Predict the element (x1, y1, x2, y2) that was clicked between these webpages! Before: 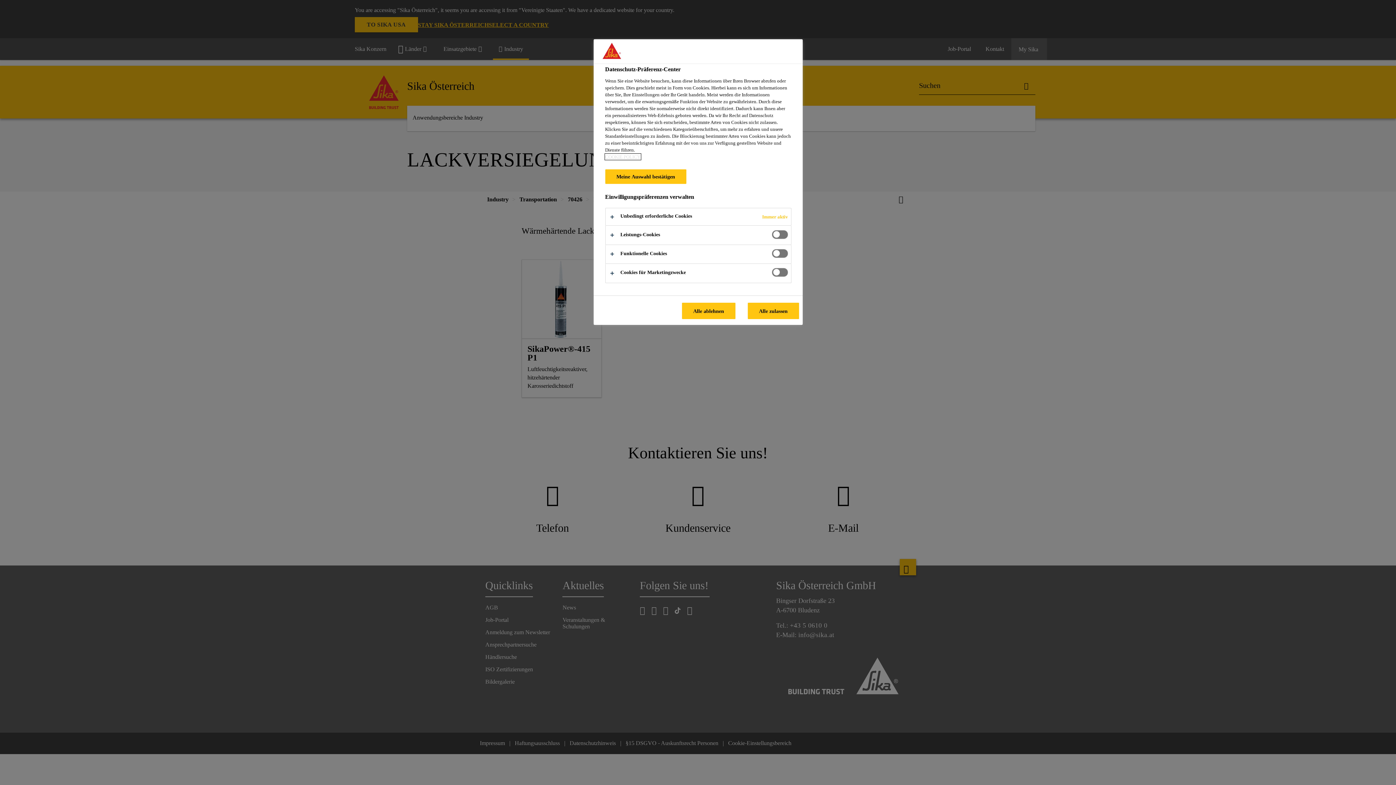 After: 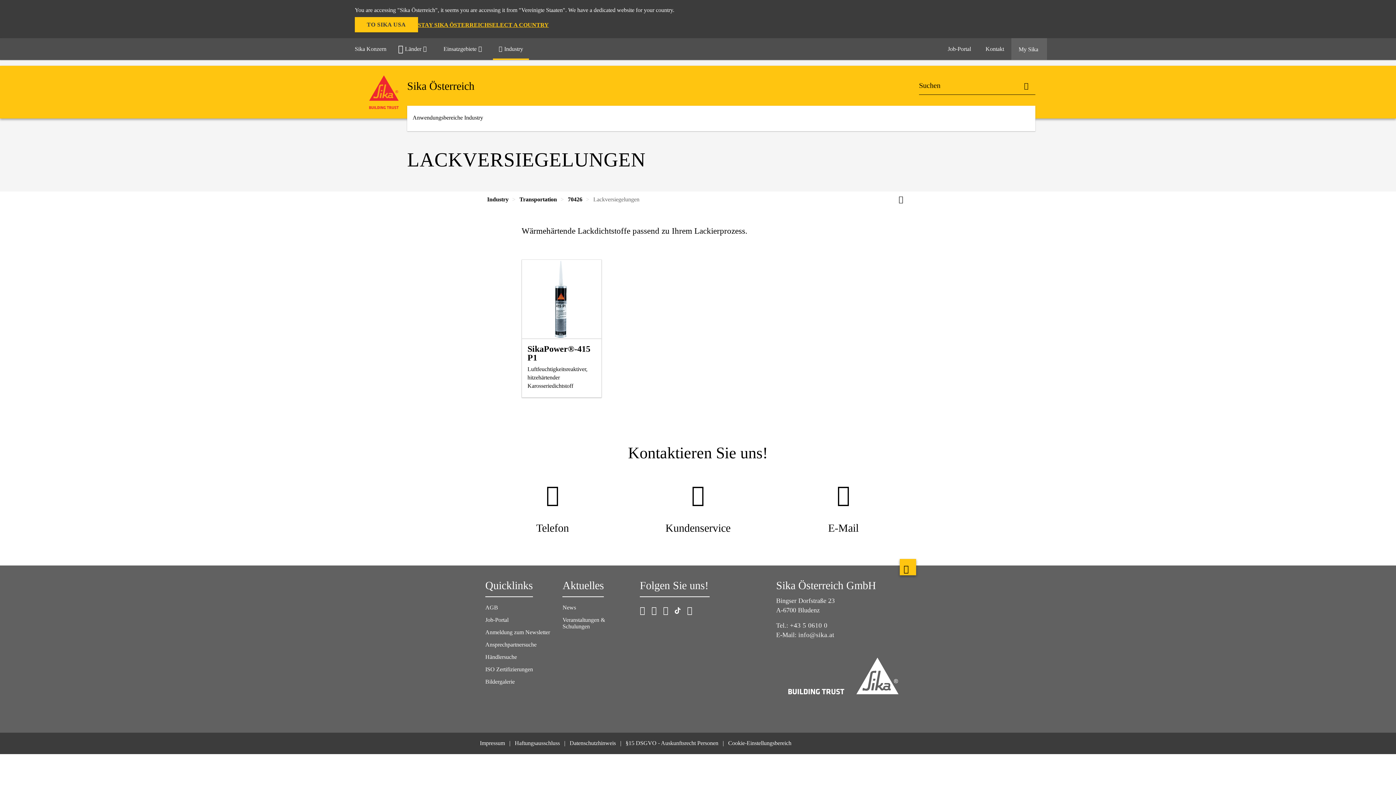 Action: label: Alle zulassen bbox: (747, 302, 799, 319)